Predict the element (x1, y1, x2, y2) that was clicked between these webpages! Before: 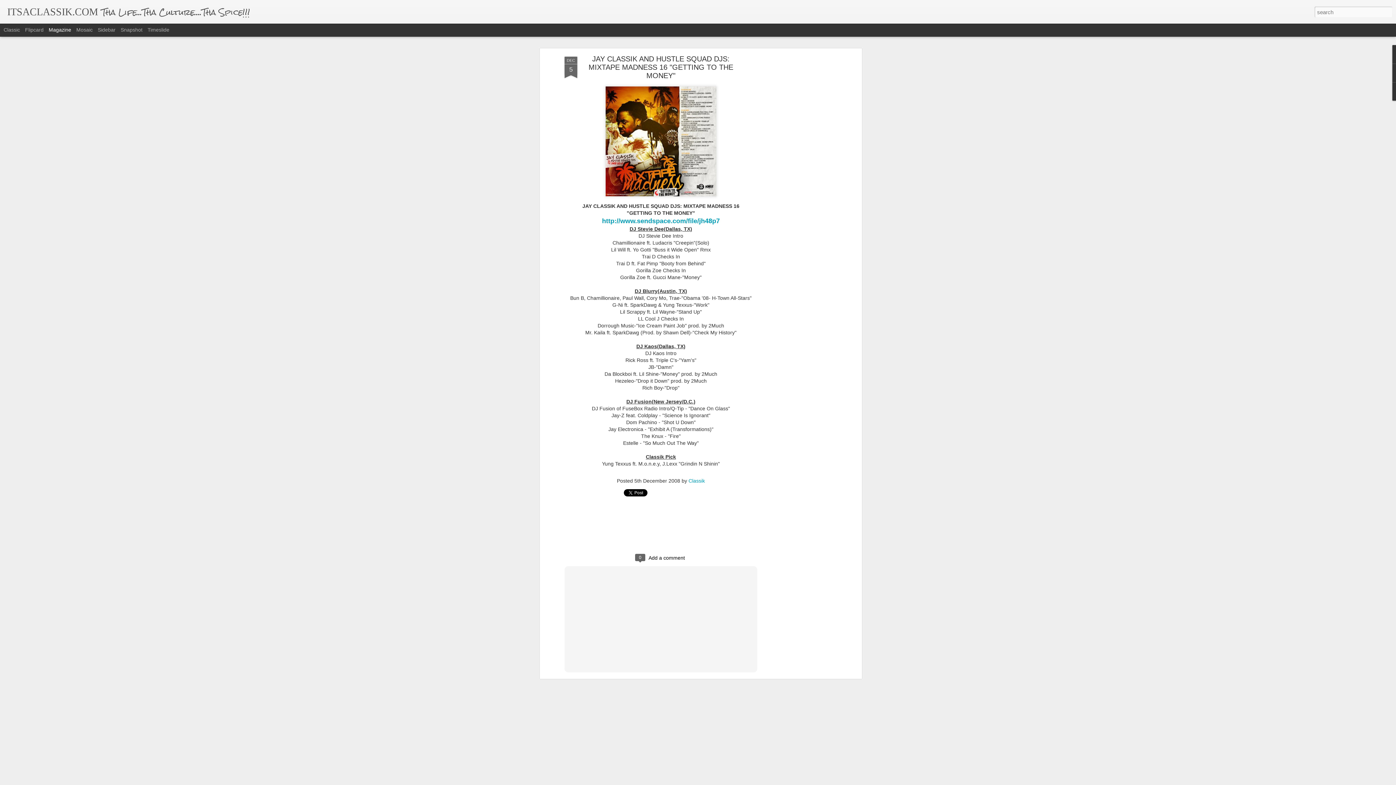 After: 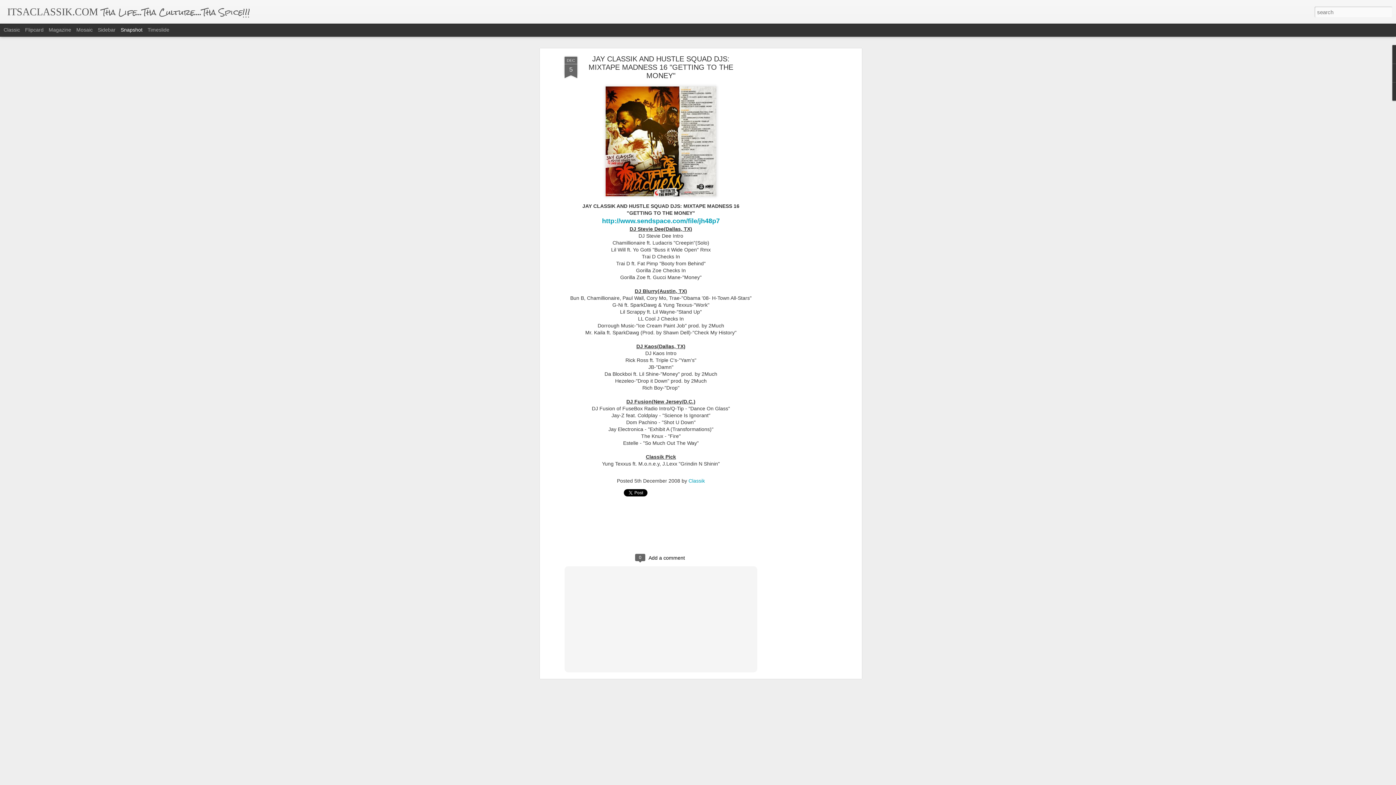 Action: bbox: (120, 26, 142, 32) label: Snapshot